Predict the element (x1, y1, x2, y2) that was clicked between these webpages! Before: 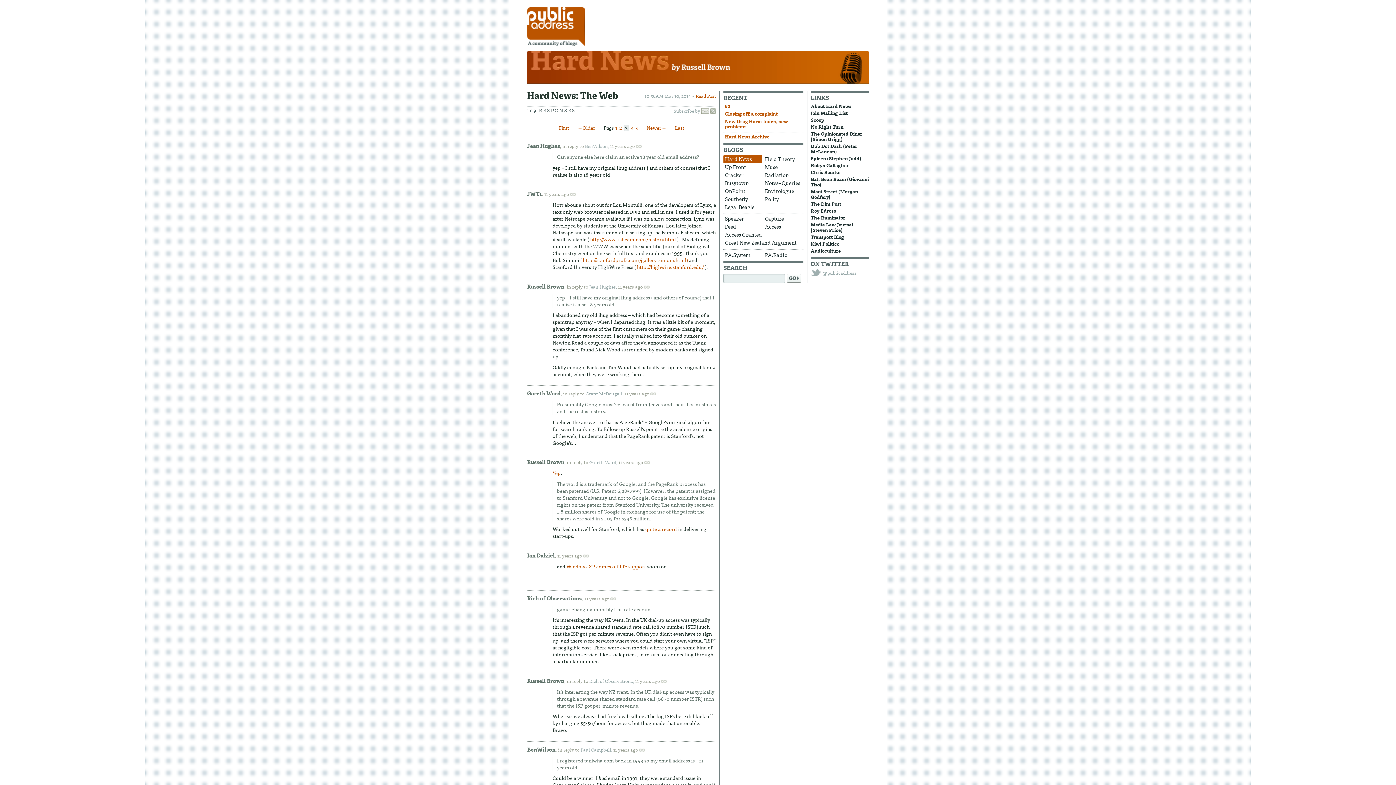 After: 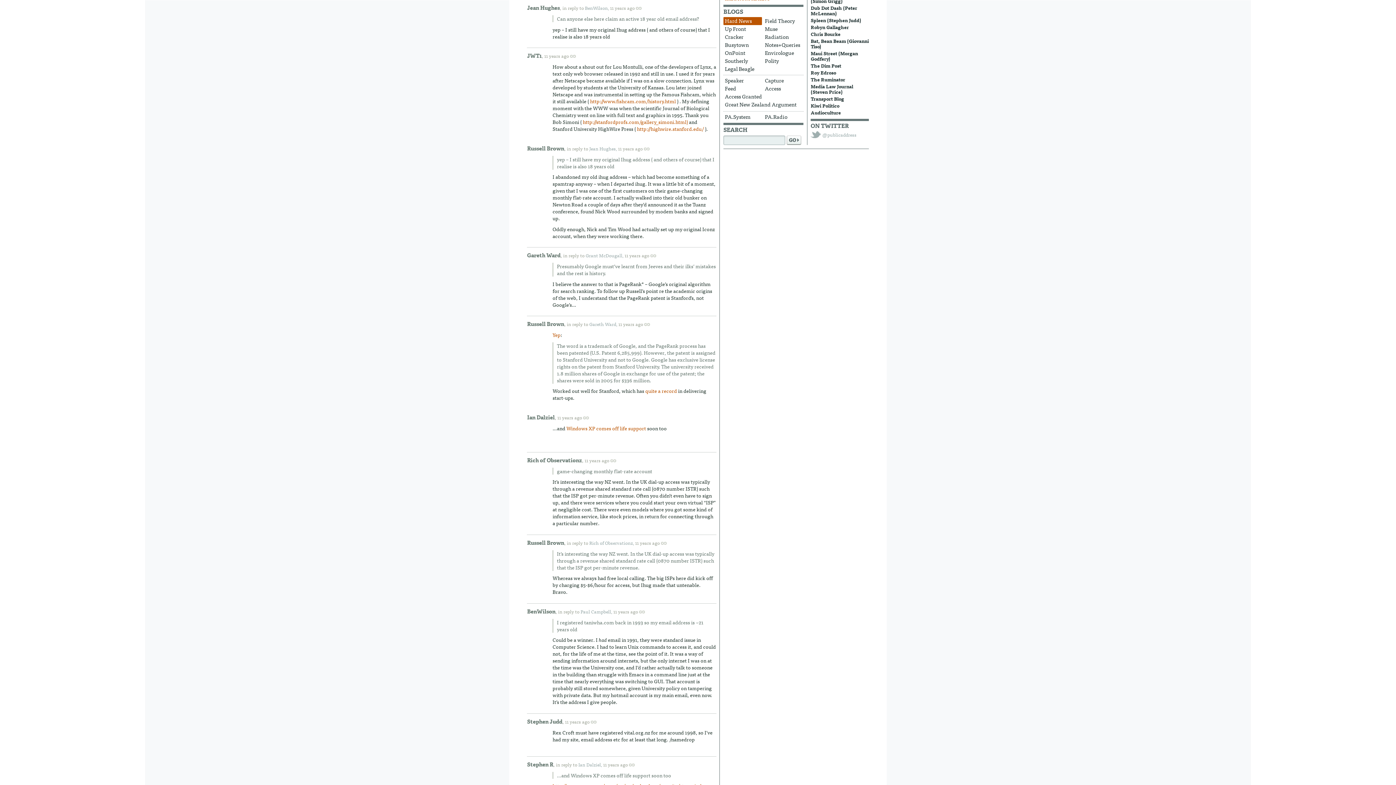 Action: label: 11 years ago bbox: (610, 142, 649, 149)